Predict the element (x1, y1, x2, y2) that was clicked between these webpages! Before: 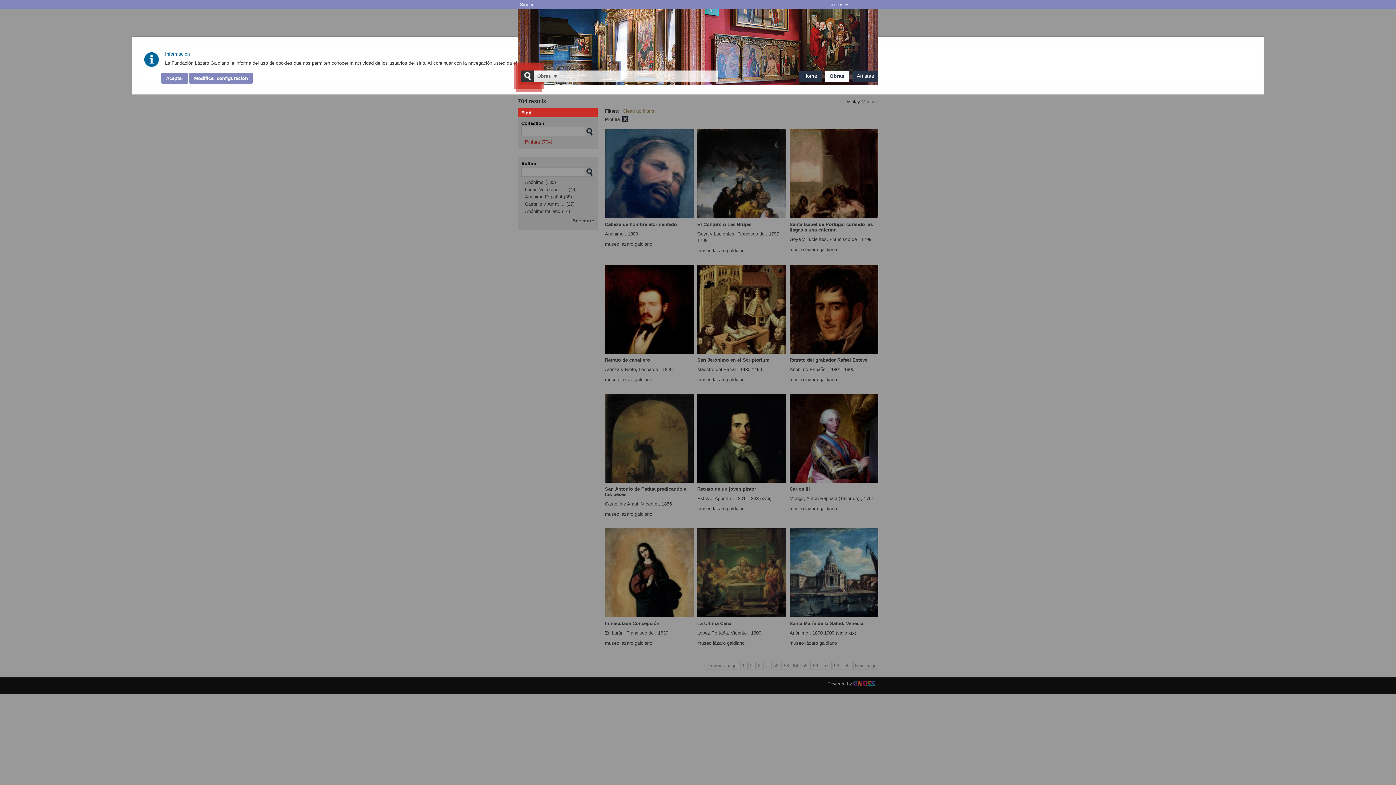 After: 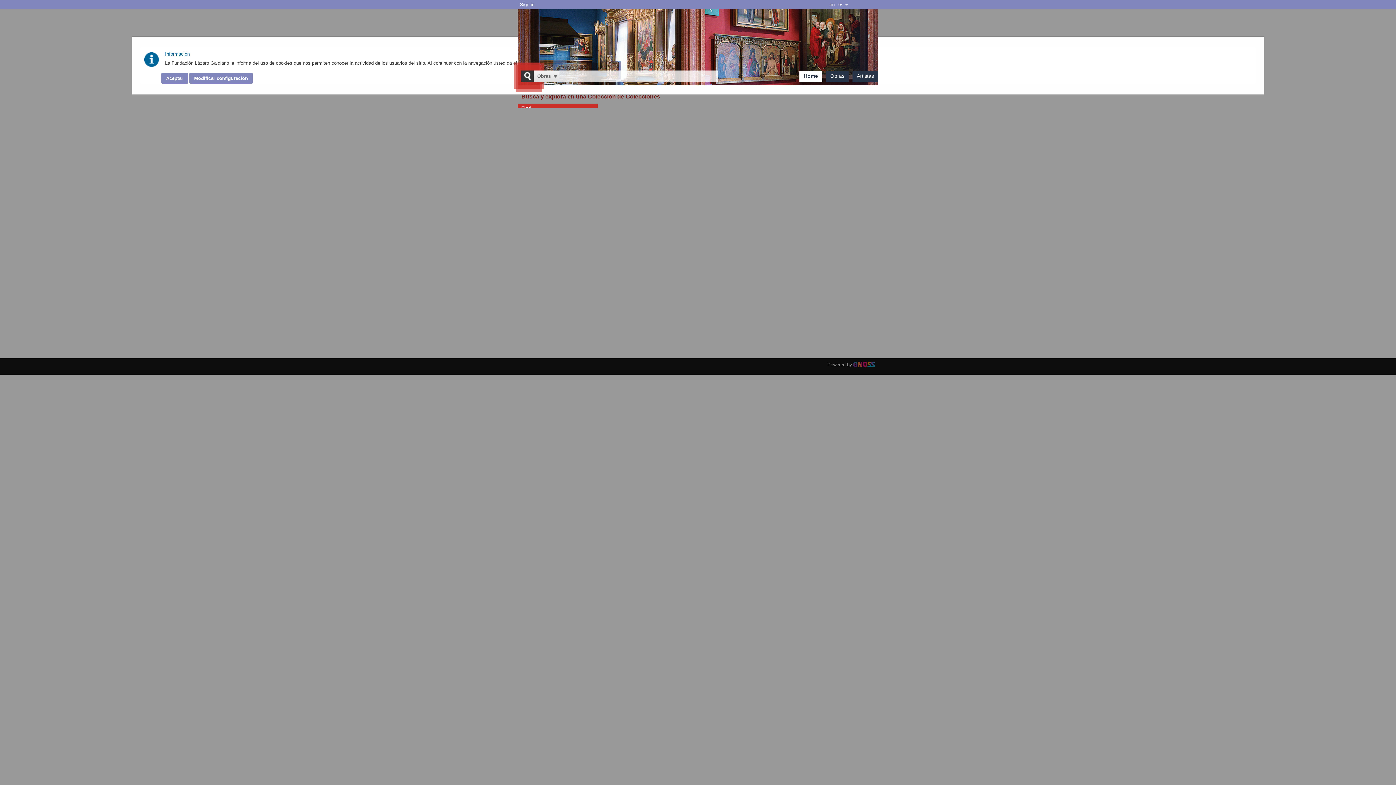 Action: label: Home bbox: (803, 73, 817, 78)